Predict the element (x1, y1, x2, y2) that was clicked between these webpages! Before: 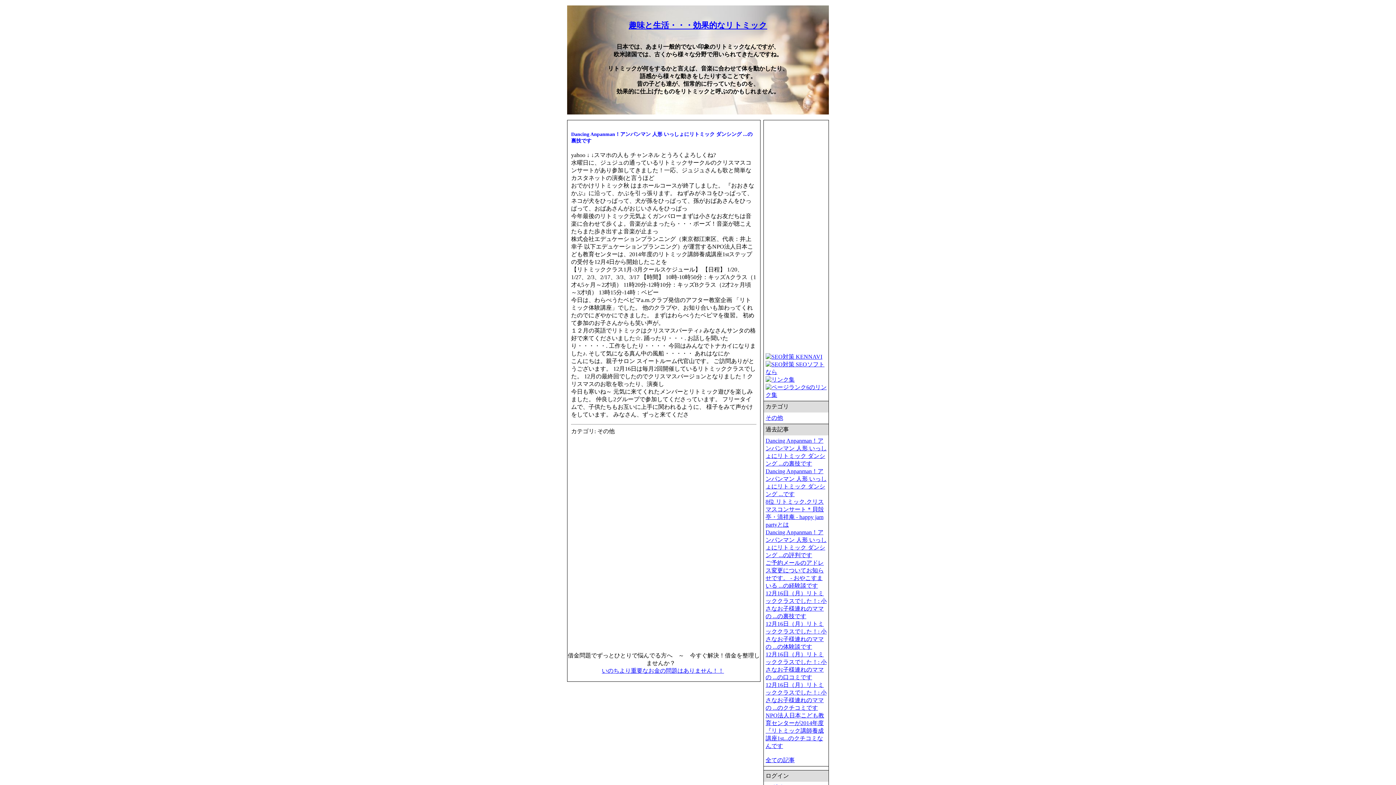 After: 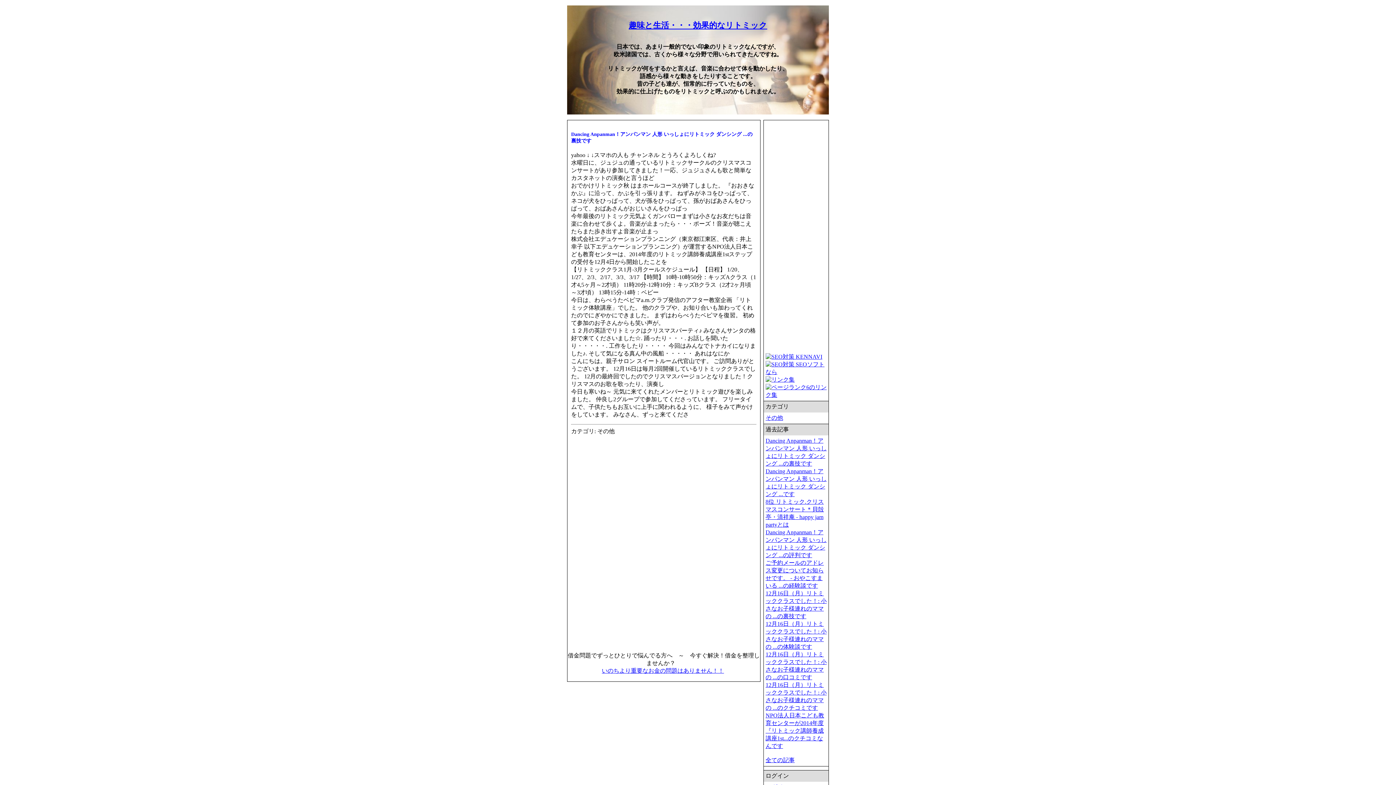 Action: label: いのちより重要なお金の問題はありません！！ bbox: (602, 667, 724, 674)